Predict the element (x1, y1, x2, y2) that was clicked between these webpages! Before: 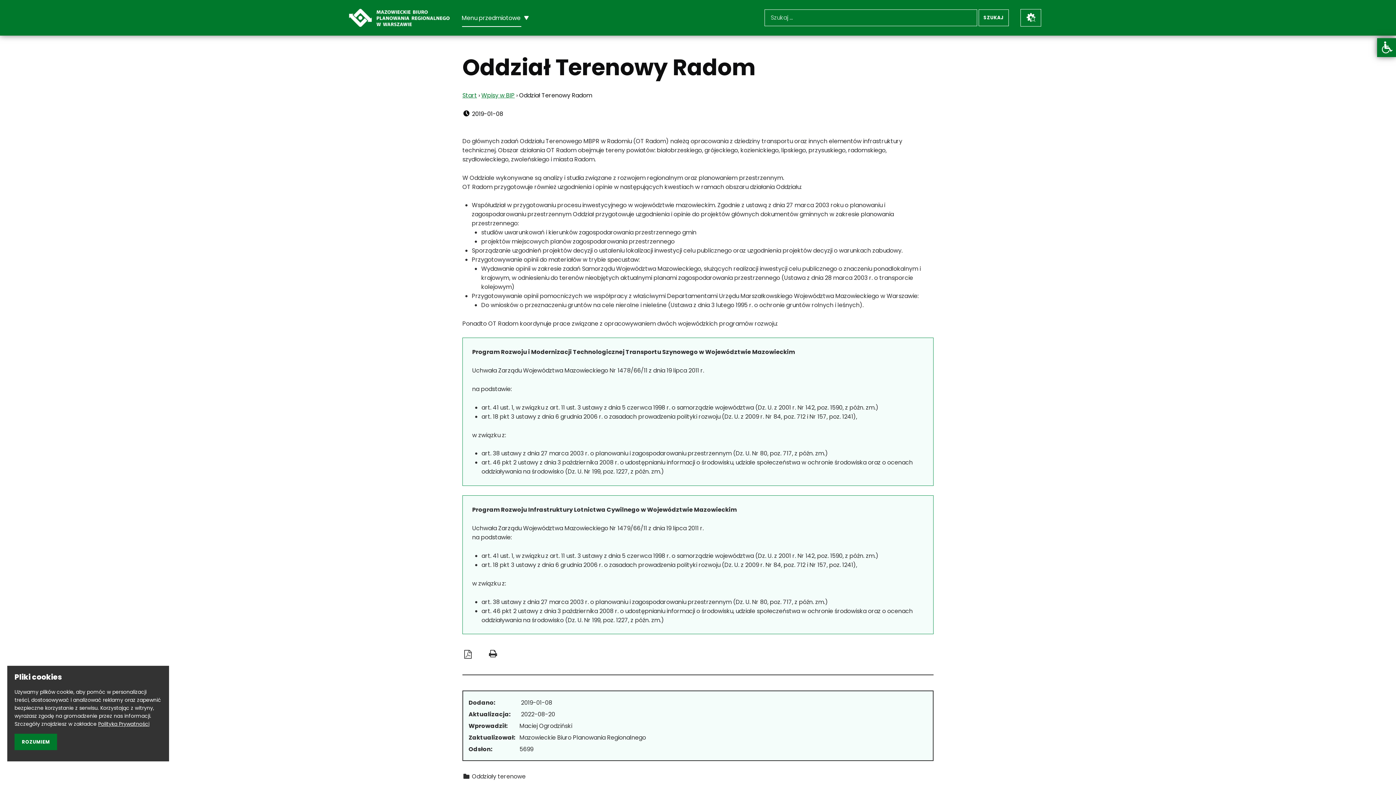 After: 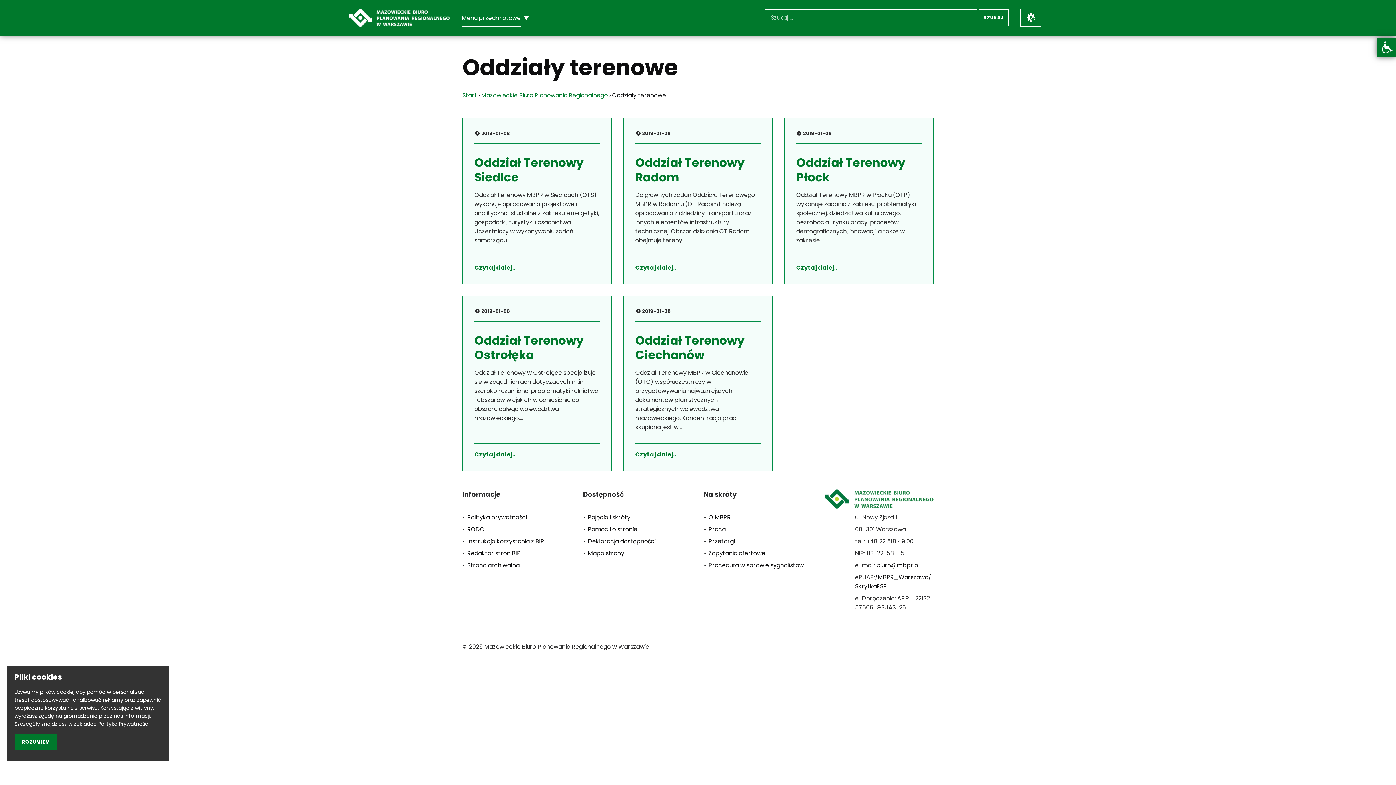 Action: bbox: (472, 772, 525, 781) label: Oddziały terenowe